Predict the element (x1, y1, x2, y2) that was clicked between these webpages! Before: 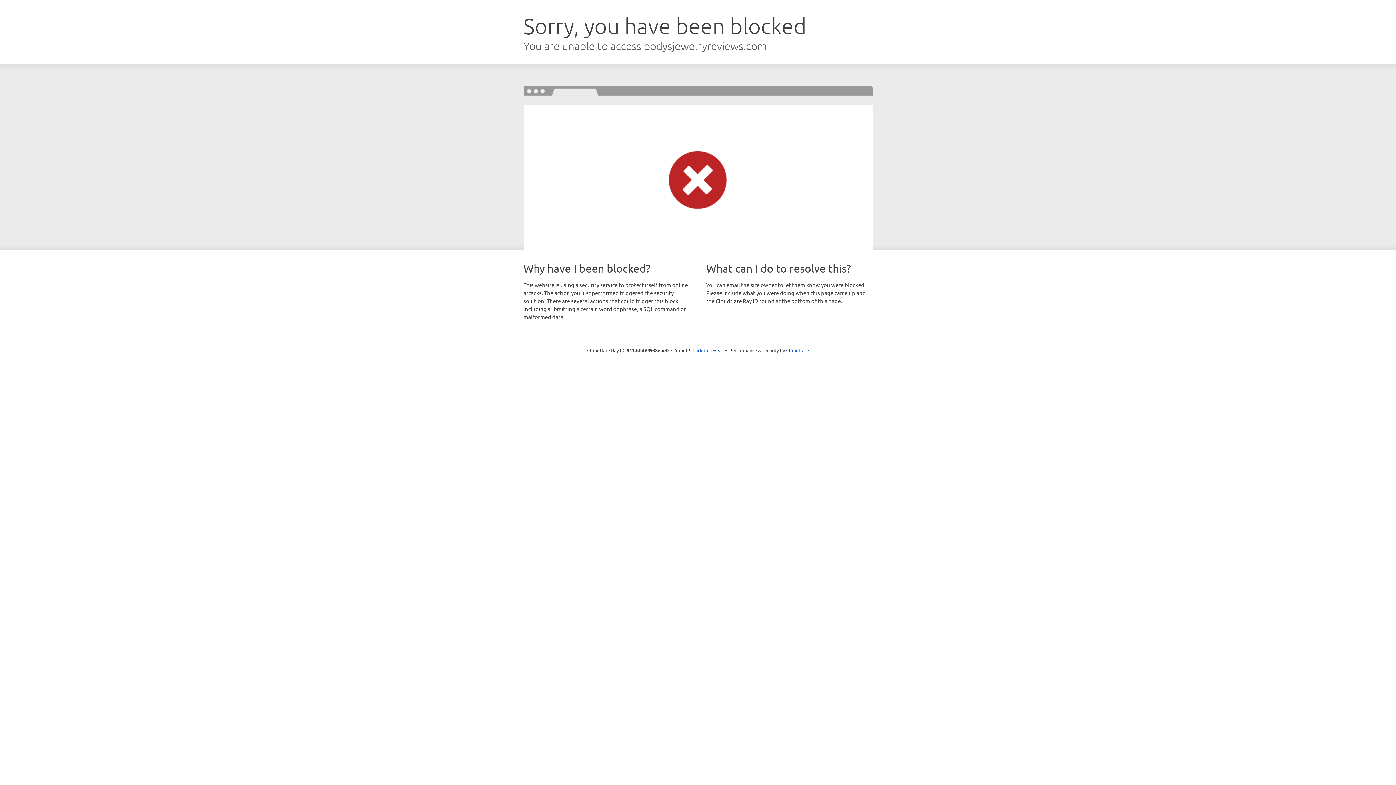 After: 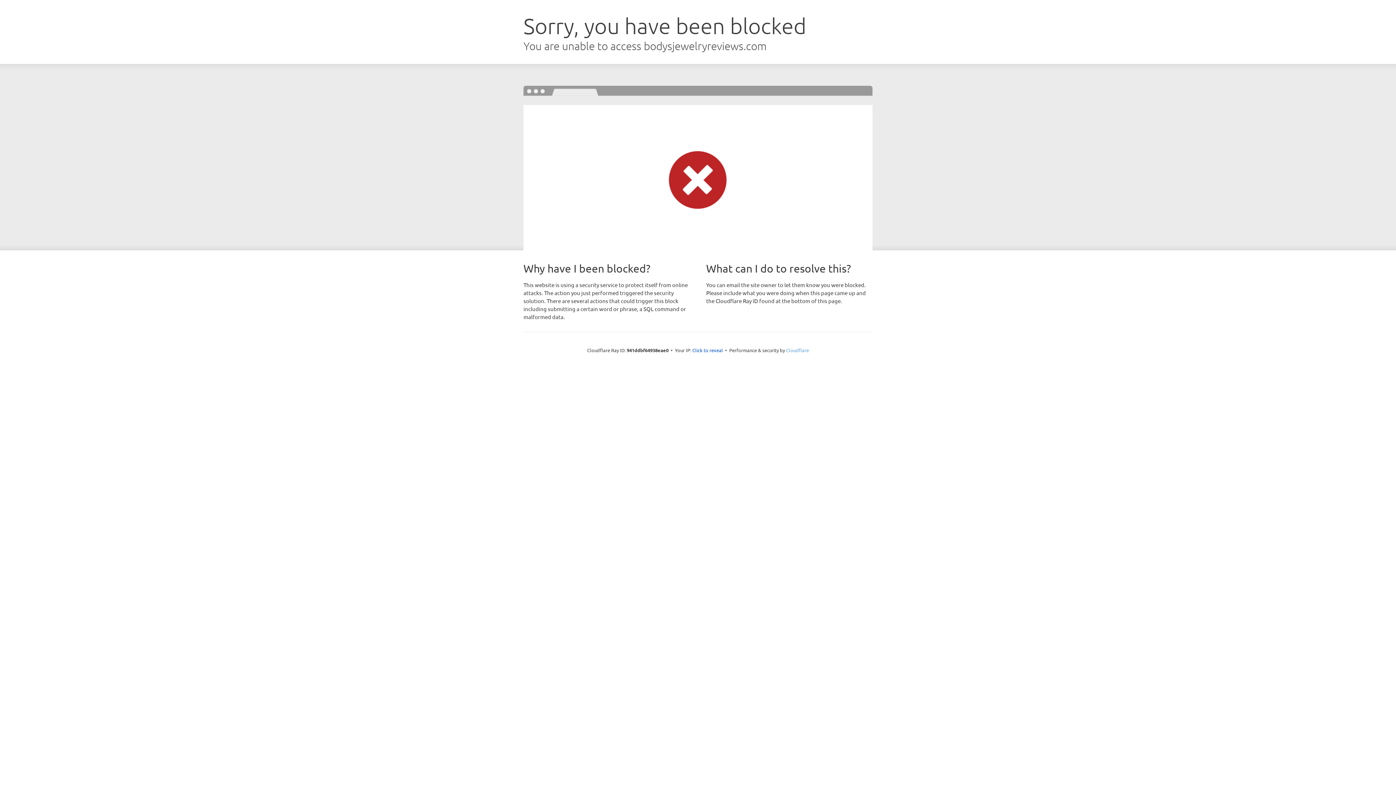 Action: label: Cloudflare bbox: (786, 347, 809, 353)